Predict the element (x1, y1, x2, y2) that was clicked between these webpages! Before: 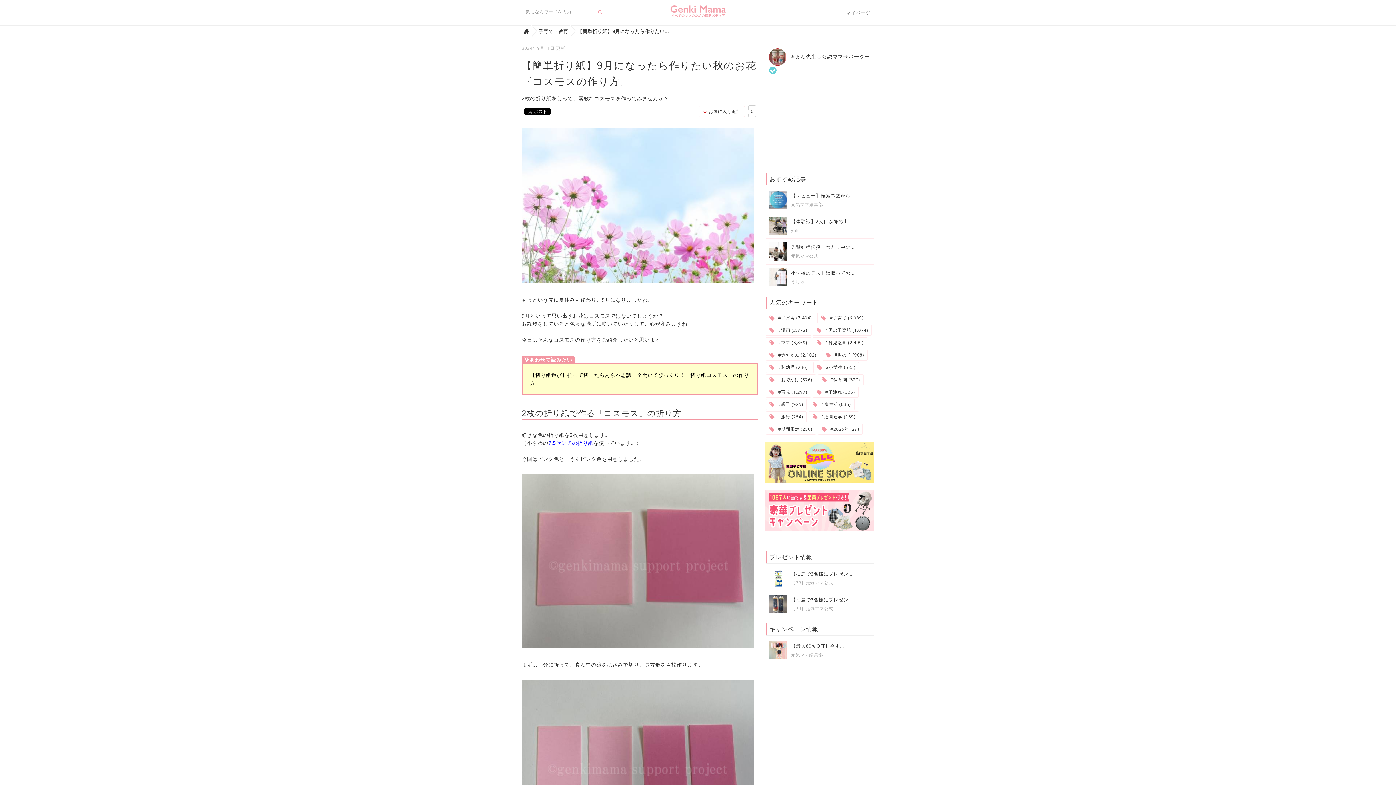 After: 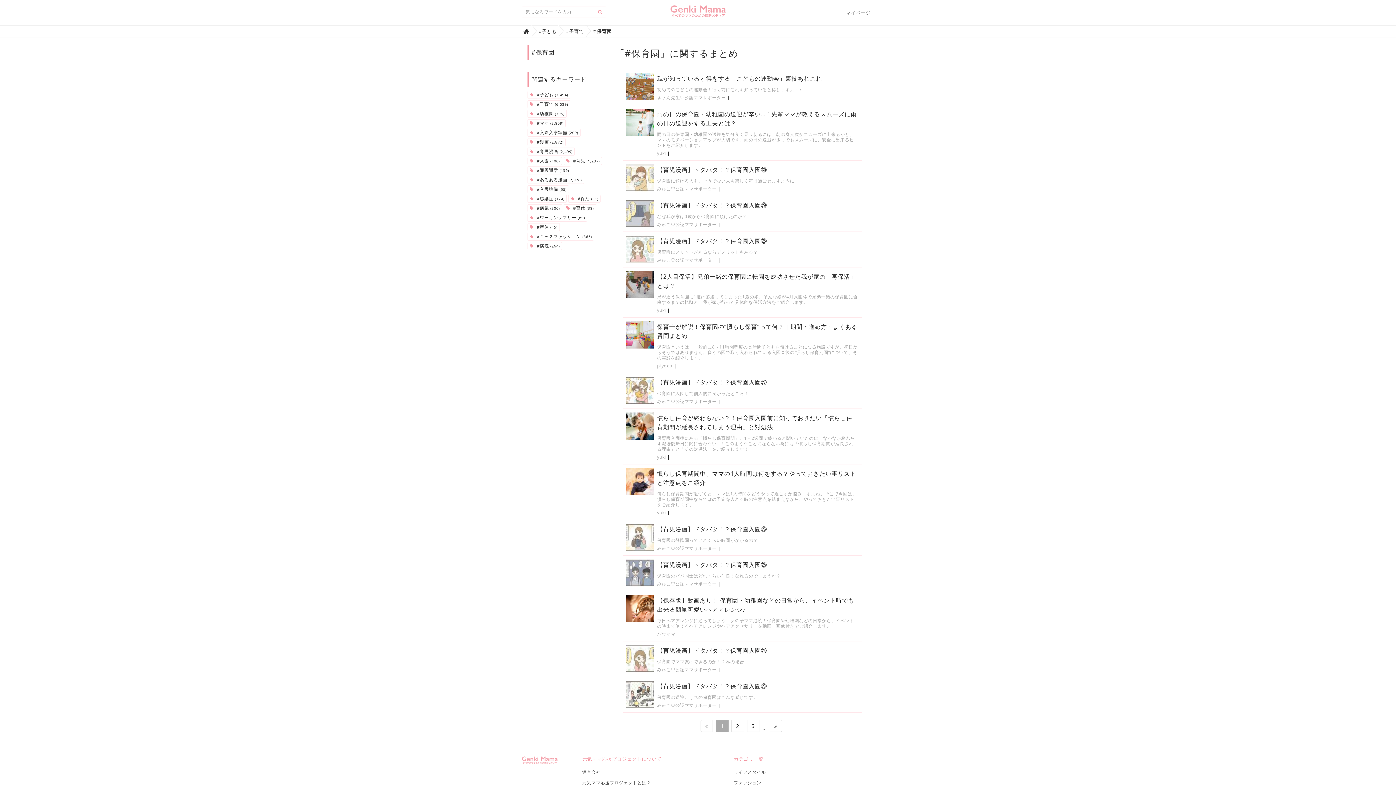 Action: label:  #保育園 (327) bbox: (817, 374, 863, 385)